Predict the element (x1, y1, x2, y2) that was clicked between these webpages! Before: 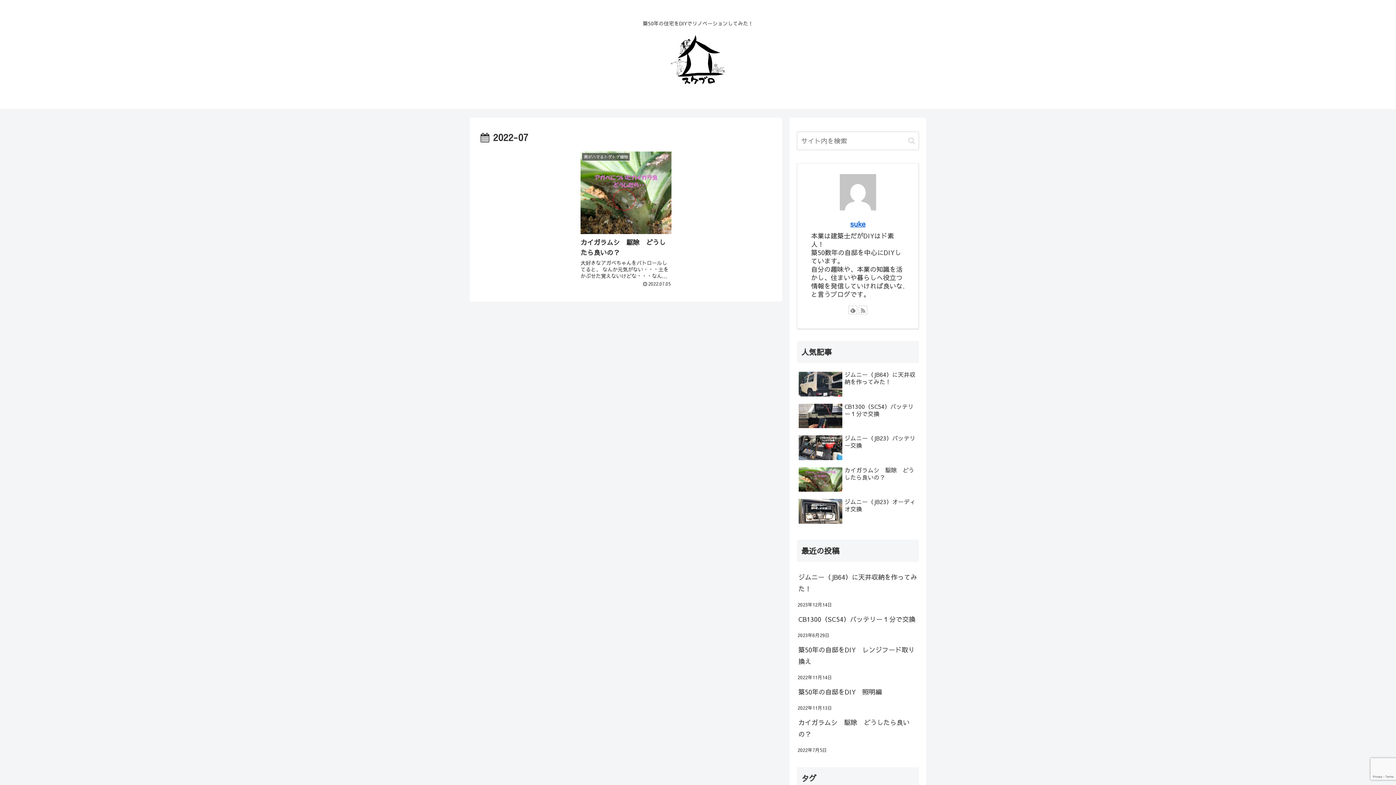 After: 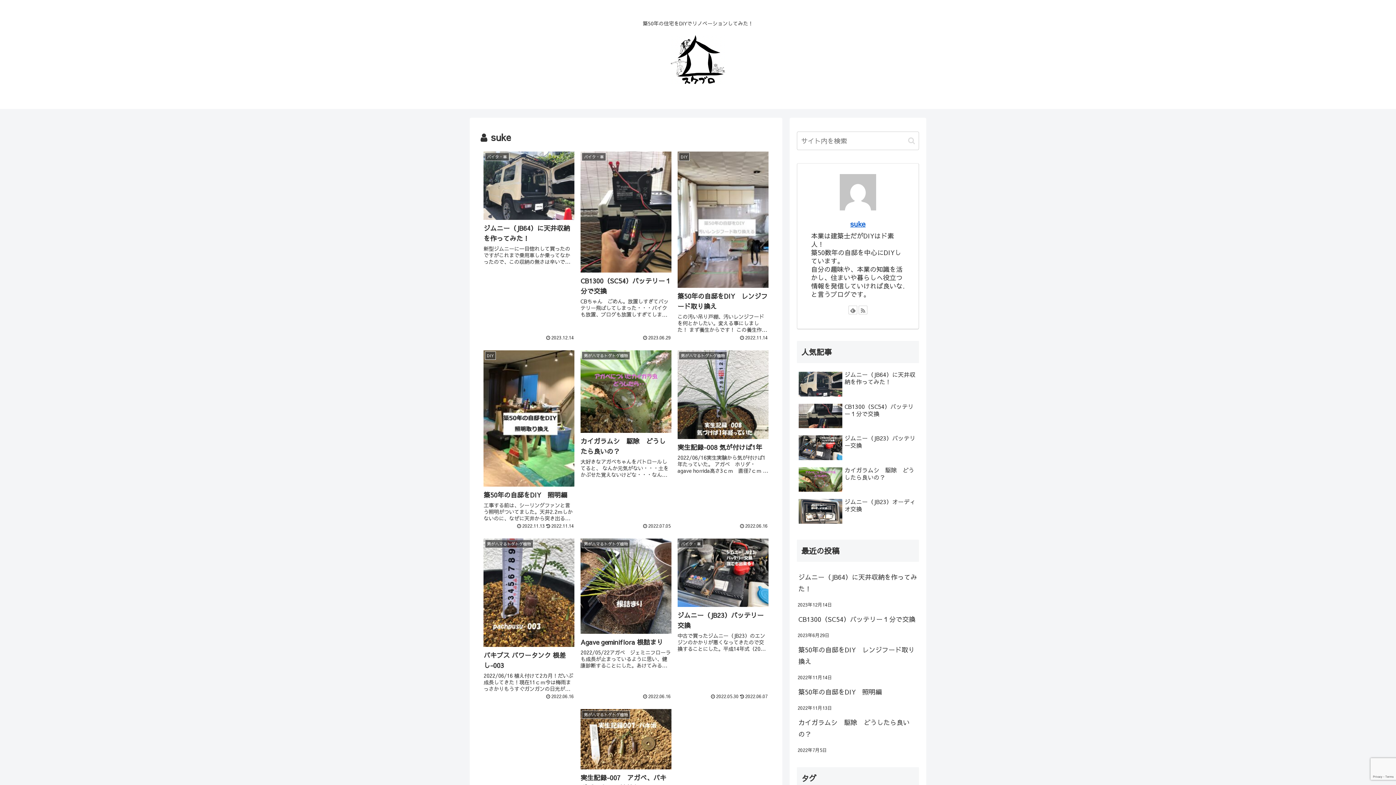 Action: label: suke bbox: (850, 218, 865, 228)